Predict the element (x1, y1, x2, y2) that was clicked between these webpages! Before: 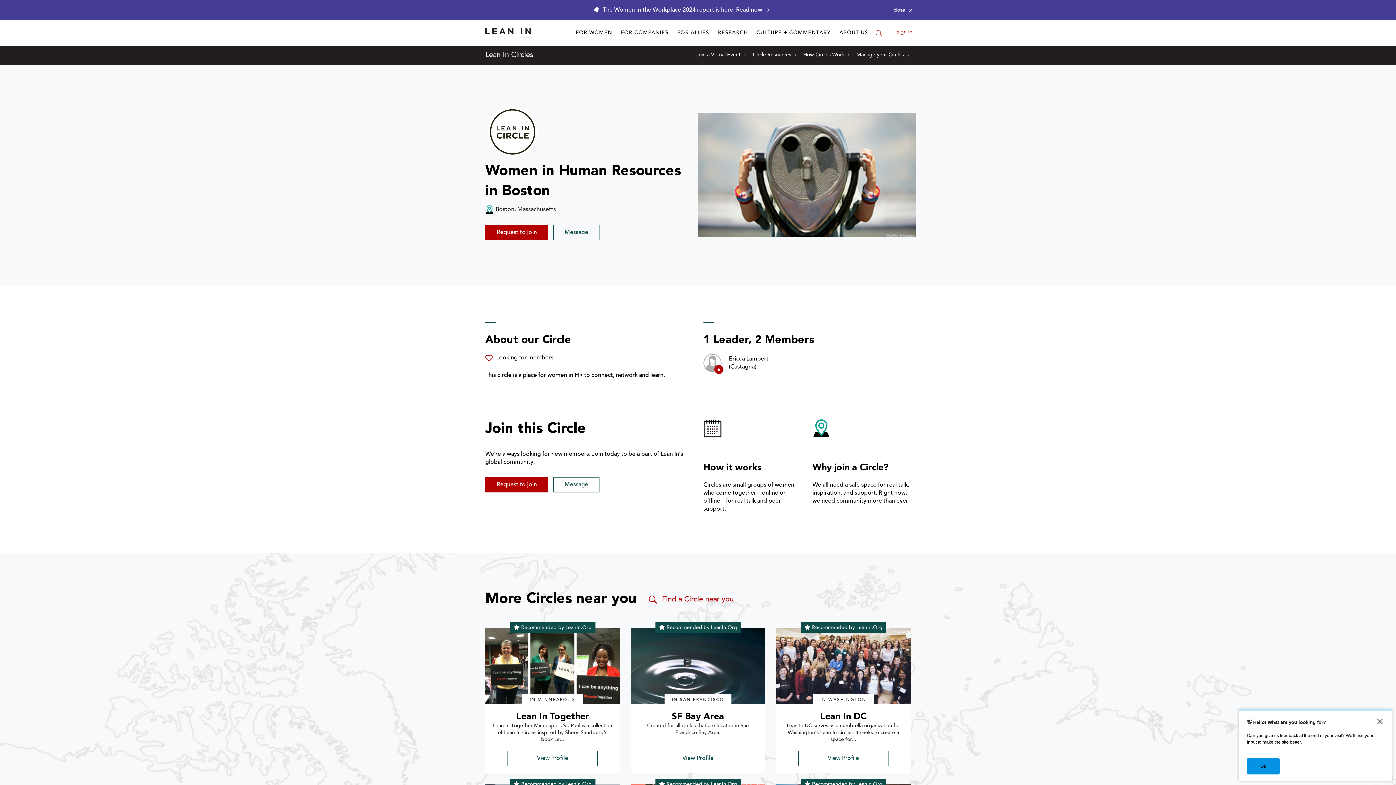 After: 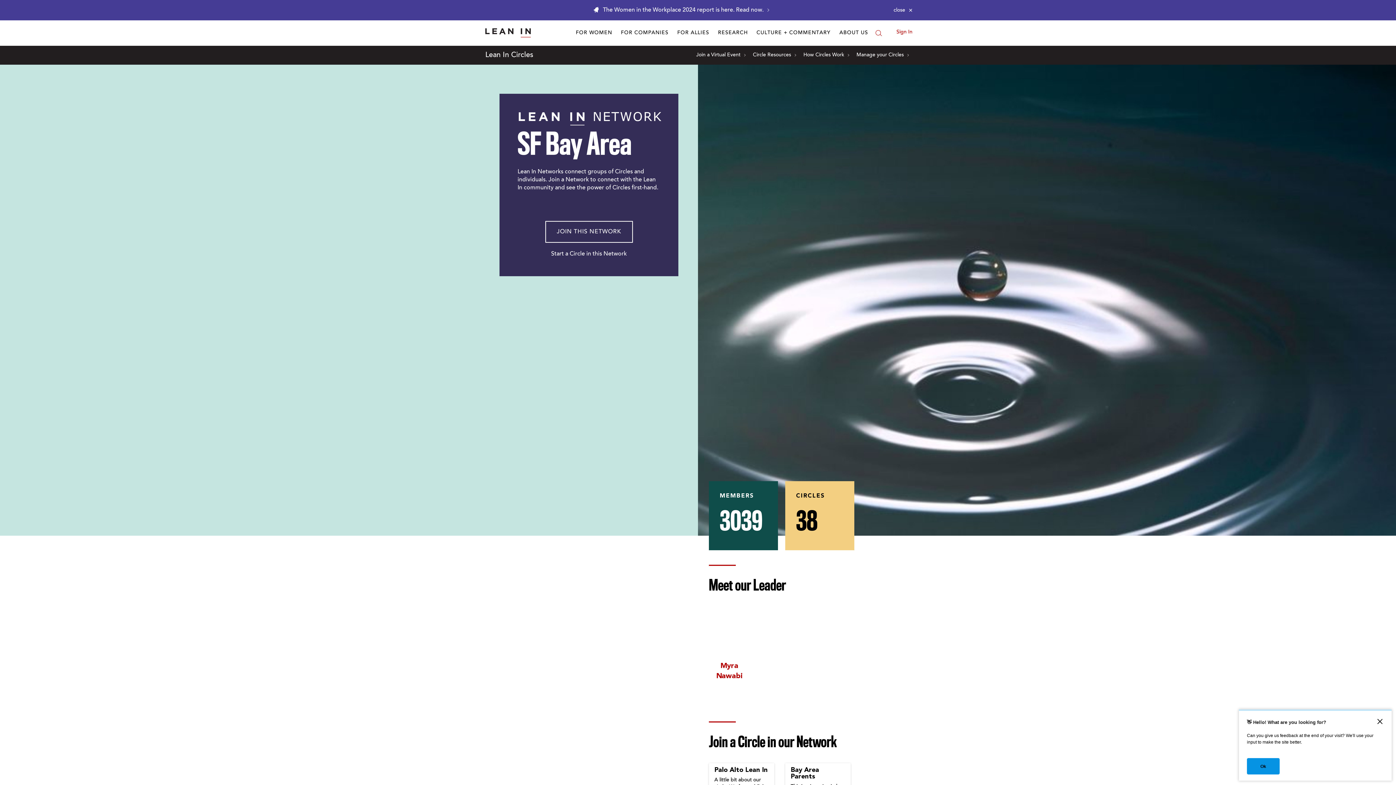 Action: bbox: (653, 751, 743, 766) label: View Profile